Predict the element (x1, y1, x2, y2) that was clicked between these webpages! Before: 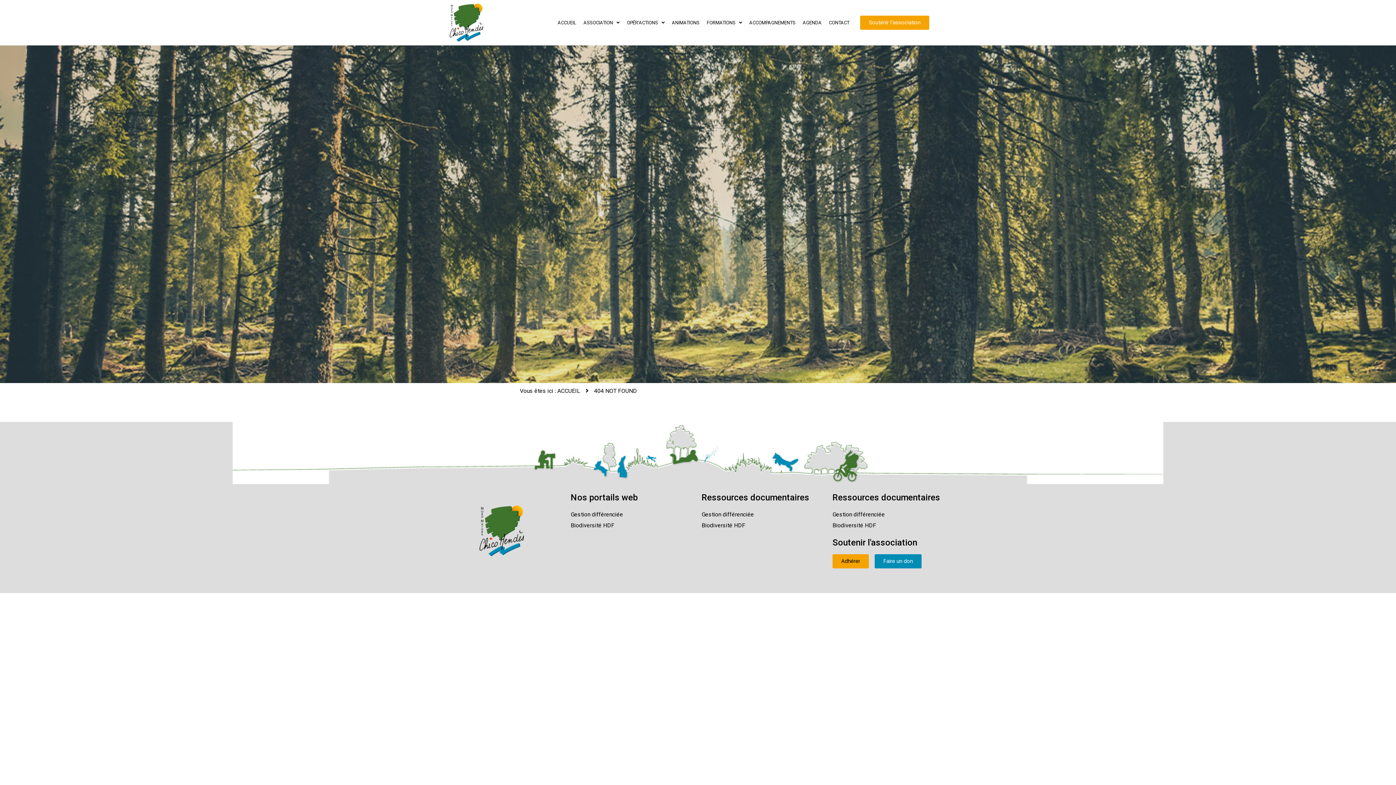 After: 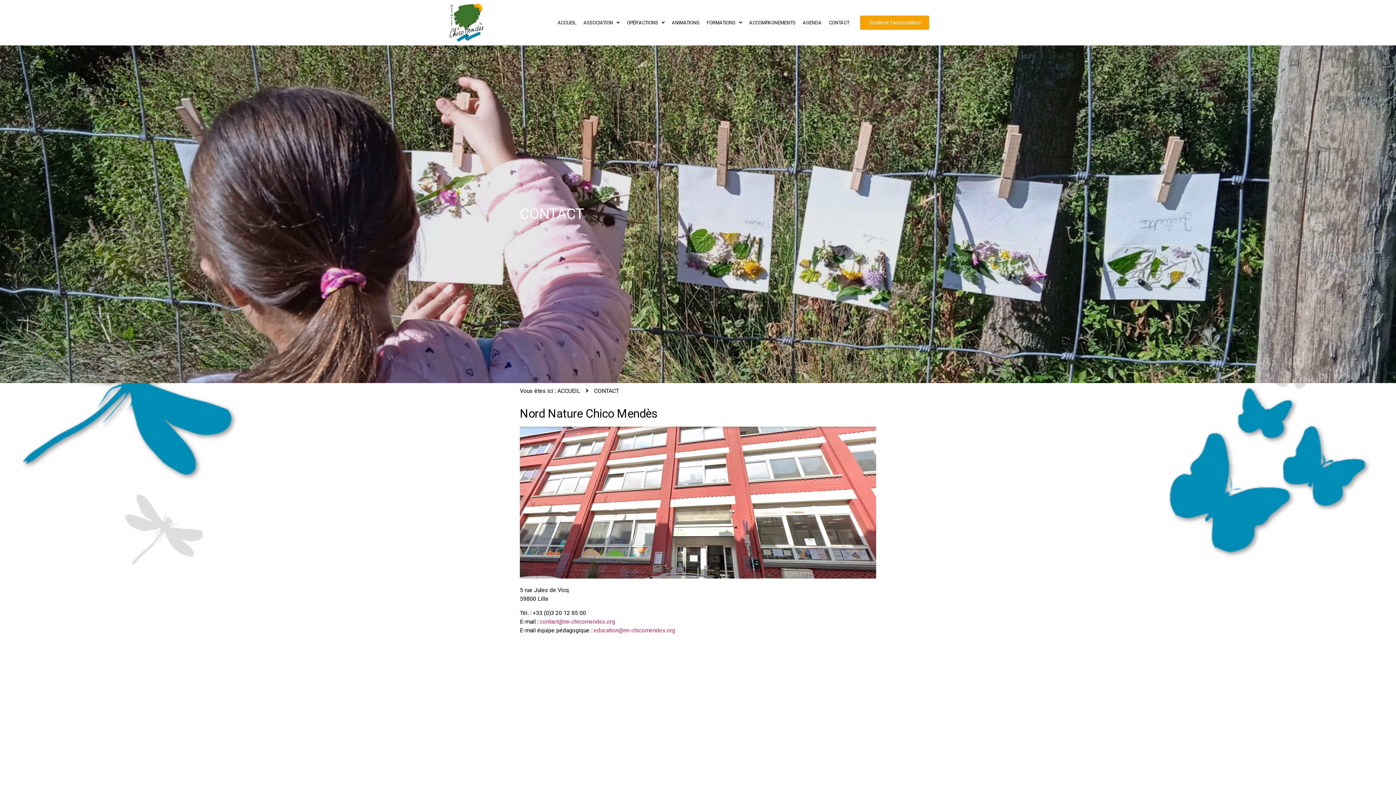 Action: label: CONTACT bbox: (825, 15, 853, 29)